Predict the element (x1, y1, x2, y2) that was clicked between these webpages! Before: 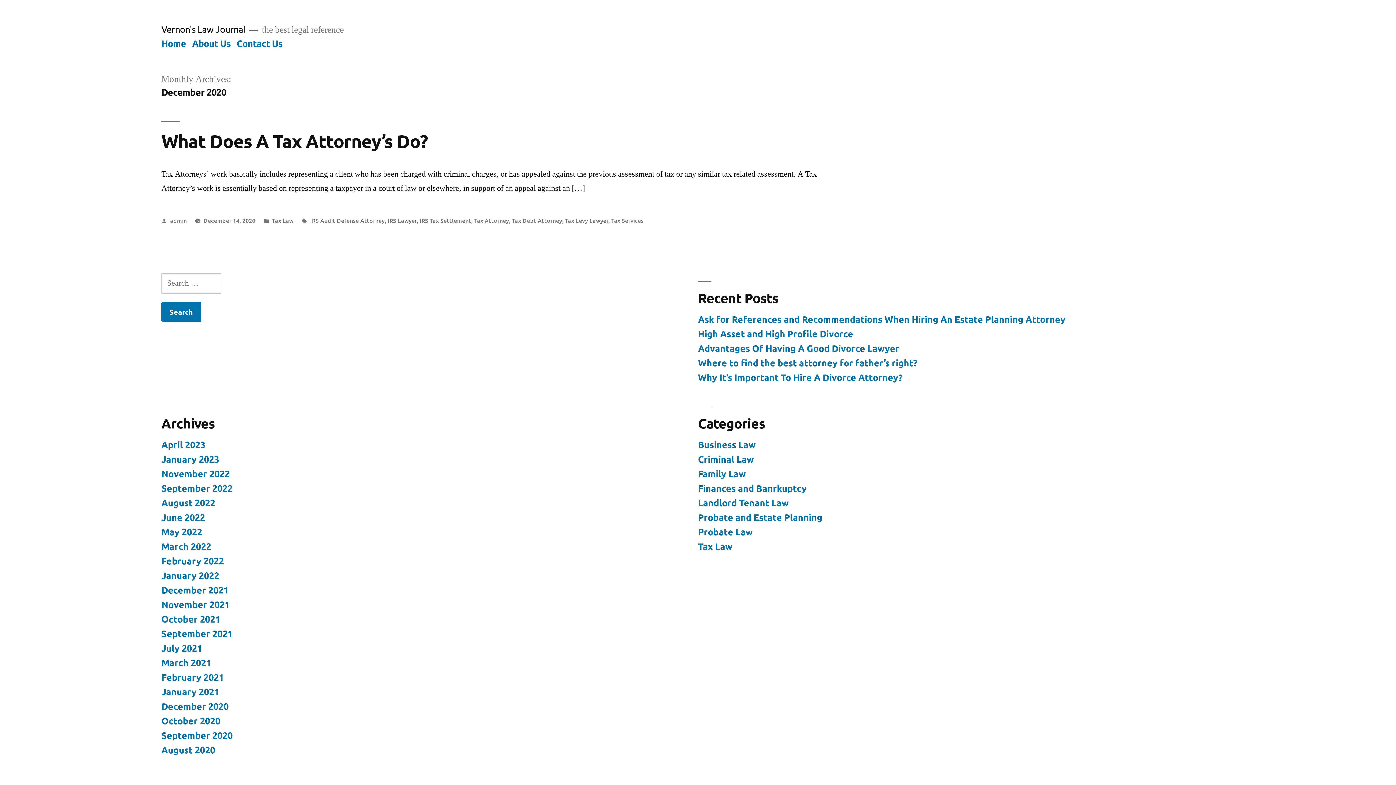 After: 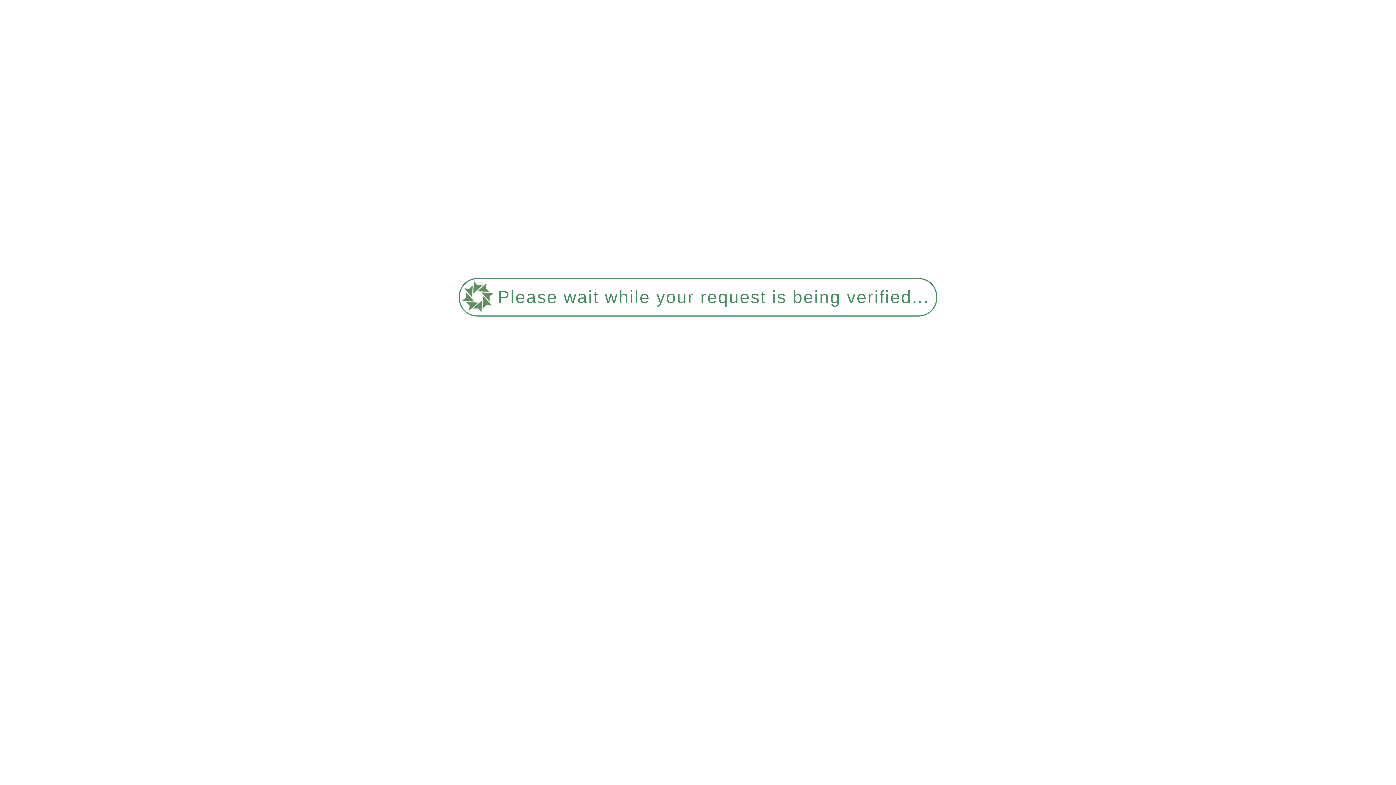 Action: bbox: (161, 555, 224, 566) label: February 2022